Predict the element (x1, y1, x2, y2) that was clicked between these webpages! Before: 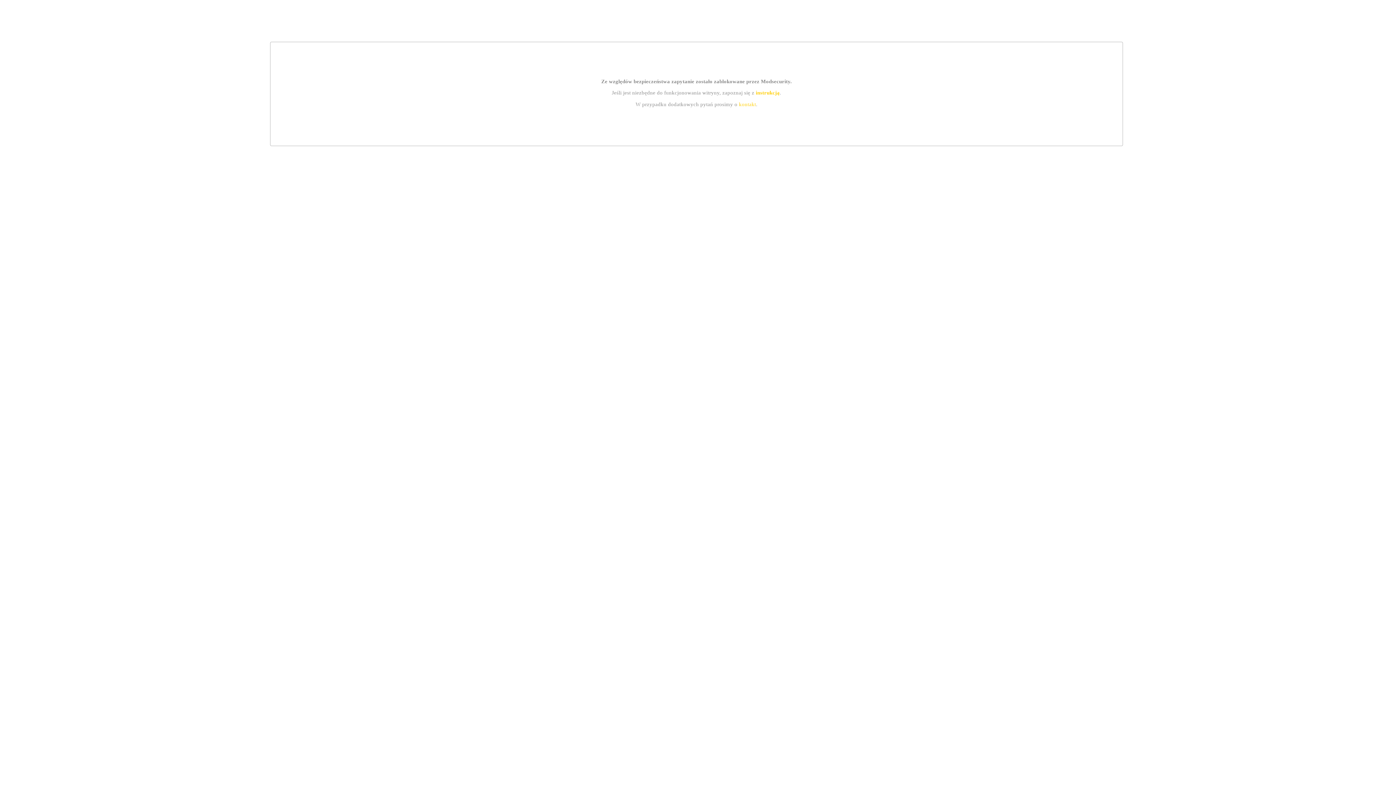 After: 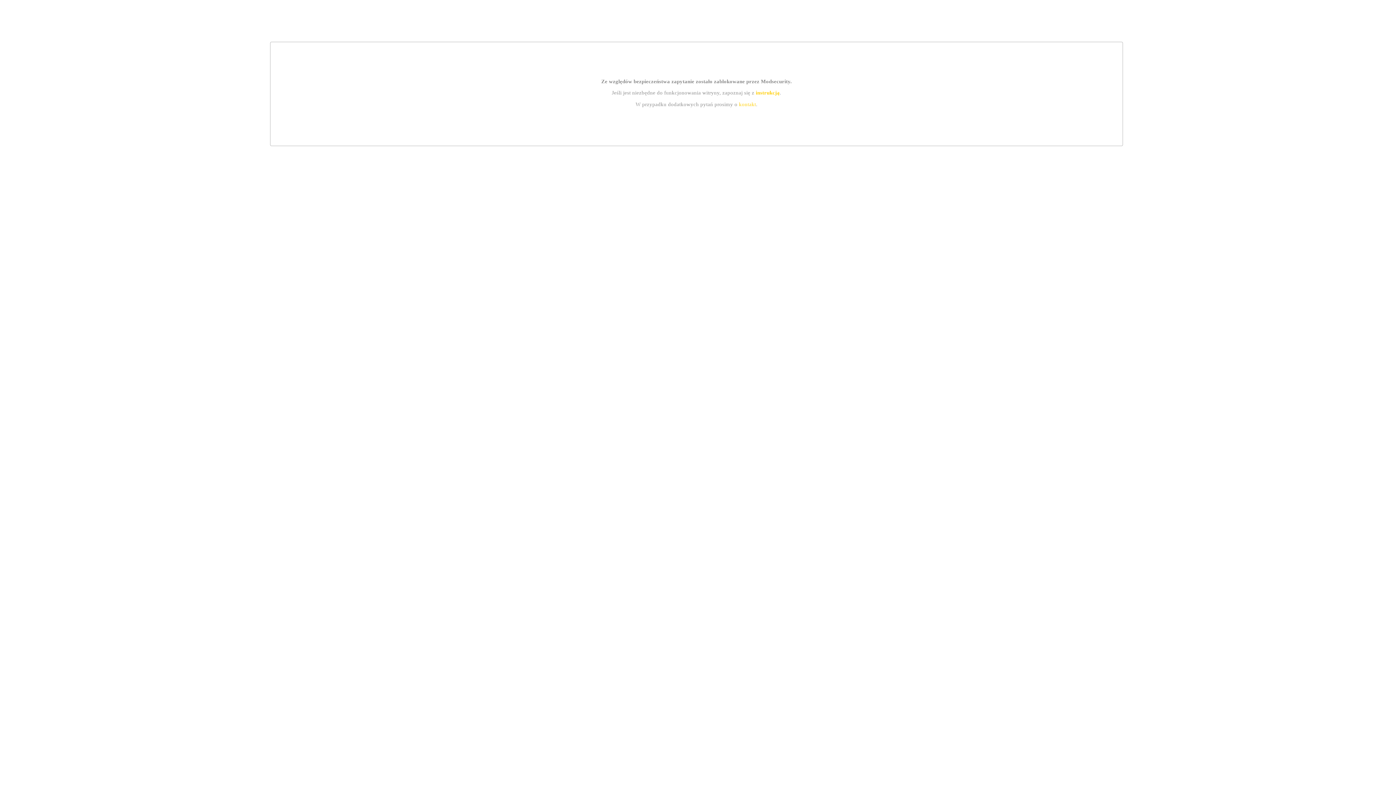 Action: label: kontakt bbox: (739, 101, 756, 107)